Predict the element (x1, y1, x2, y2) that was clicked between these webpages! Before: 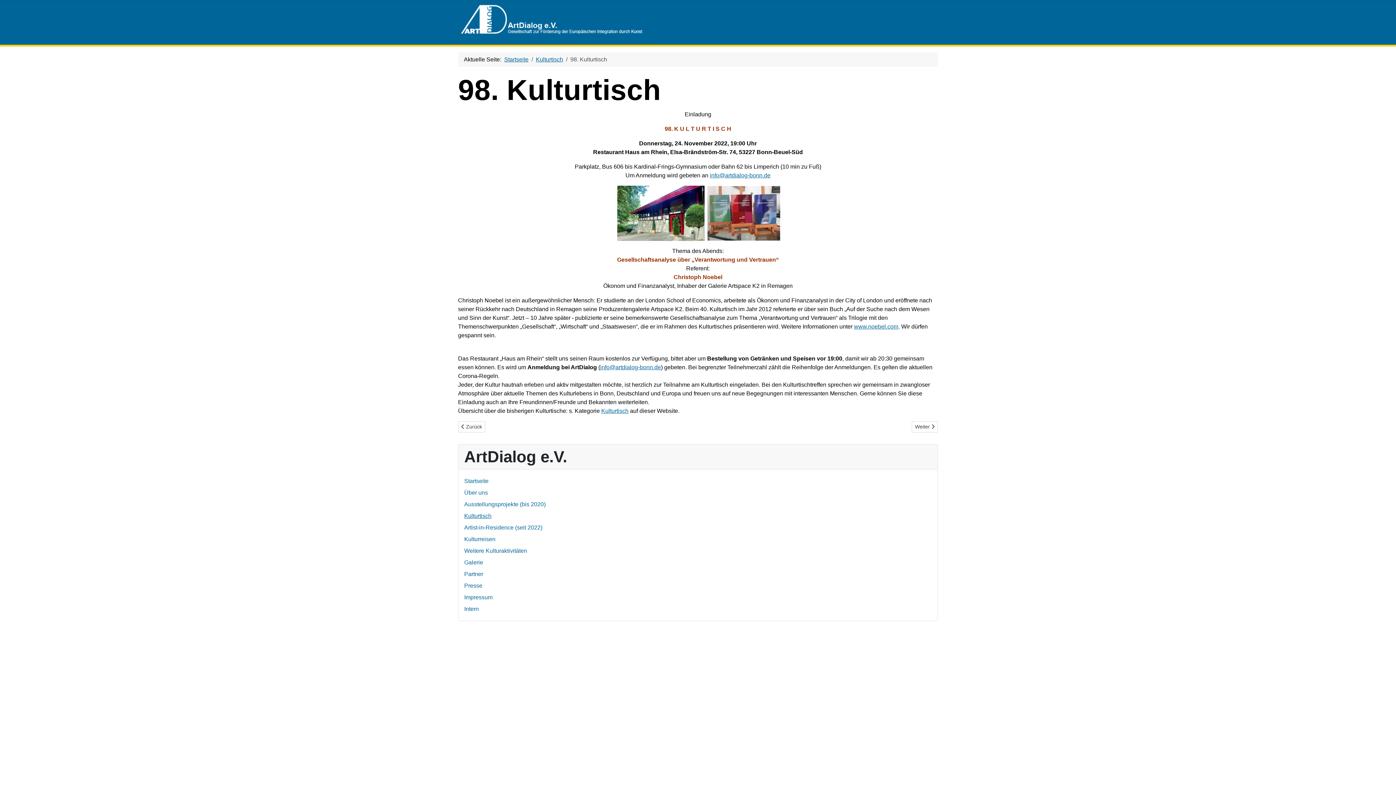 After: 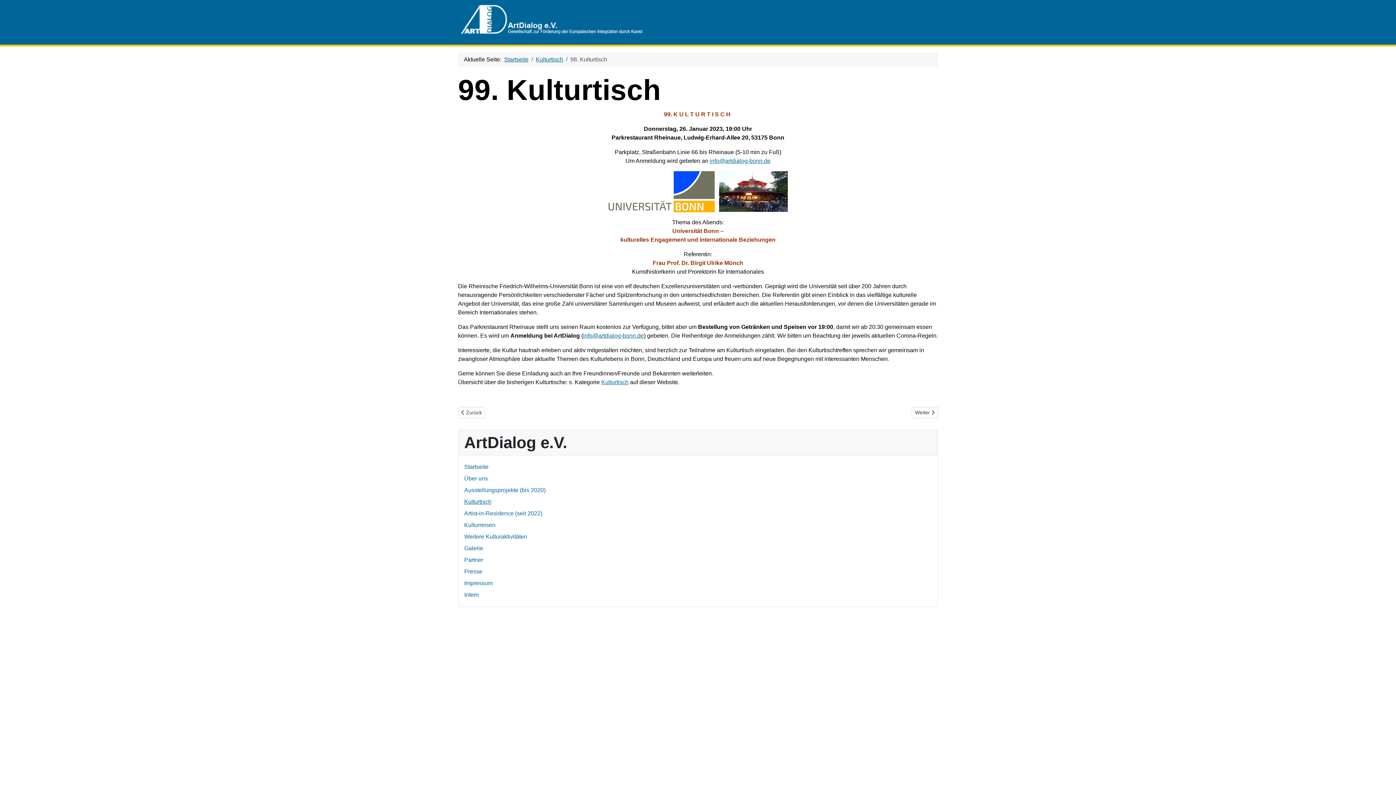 Action: label: Vorheriger Beitrag: 99. Kulturtisch
 Zurück bbox: (458, 421, 485, 432)